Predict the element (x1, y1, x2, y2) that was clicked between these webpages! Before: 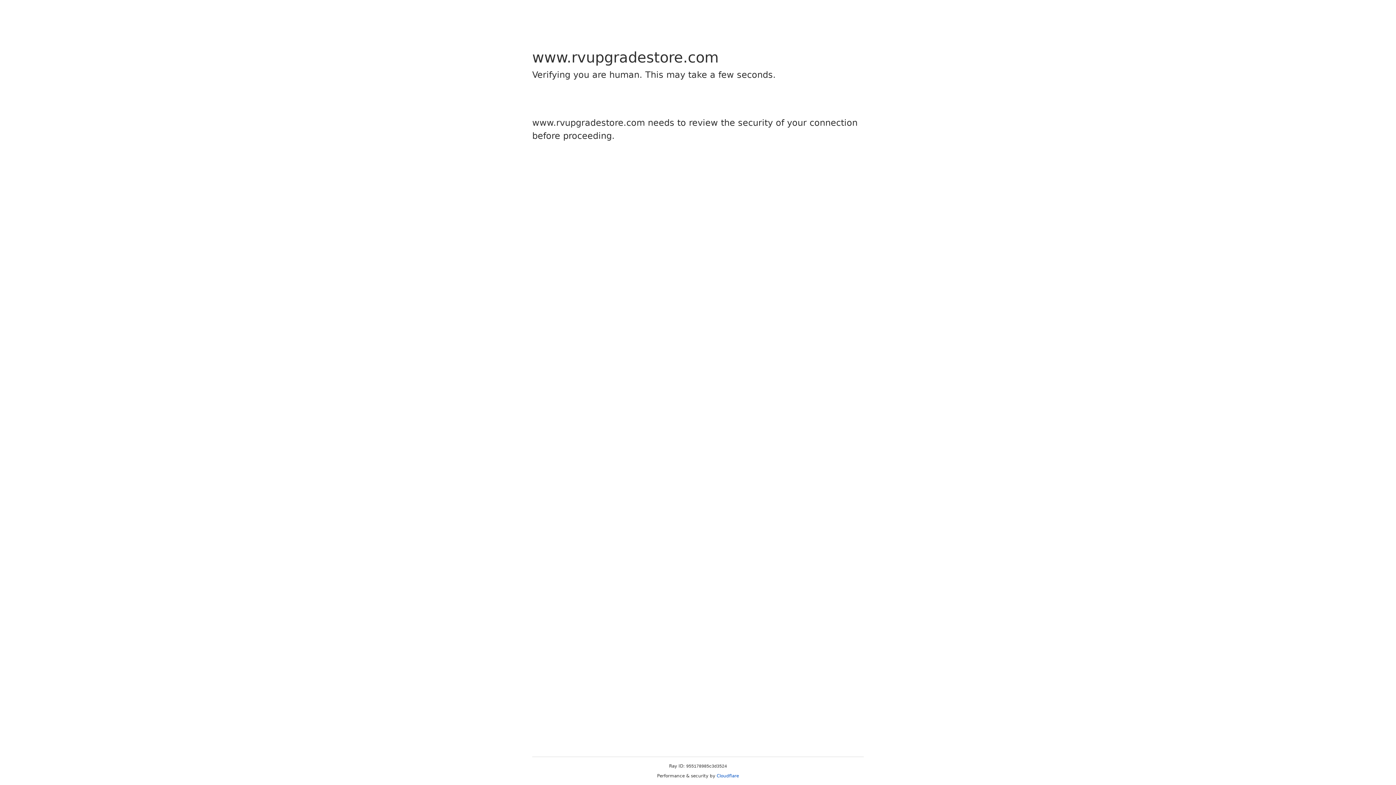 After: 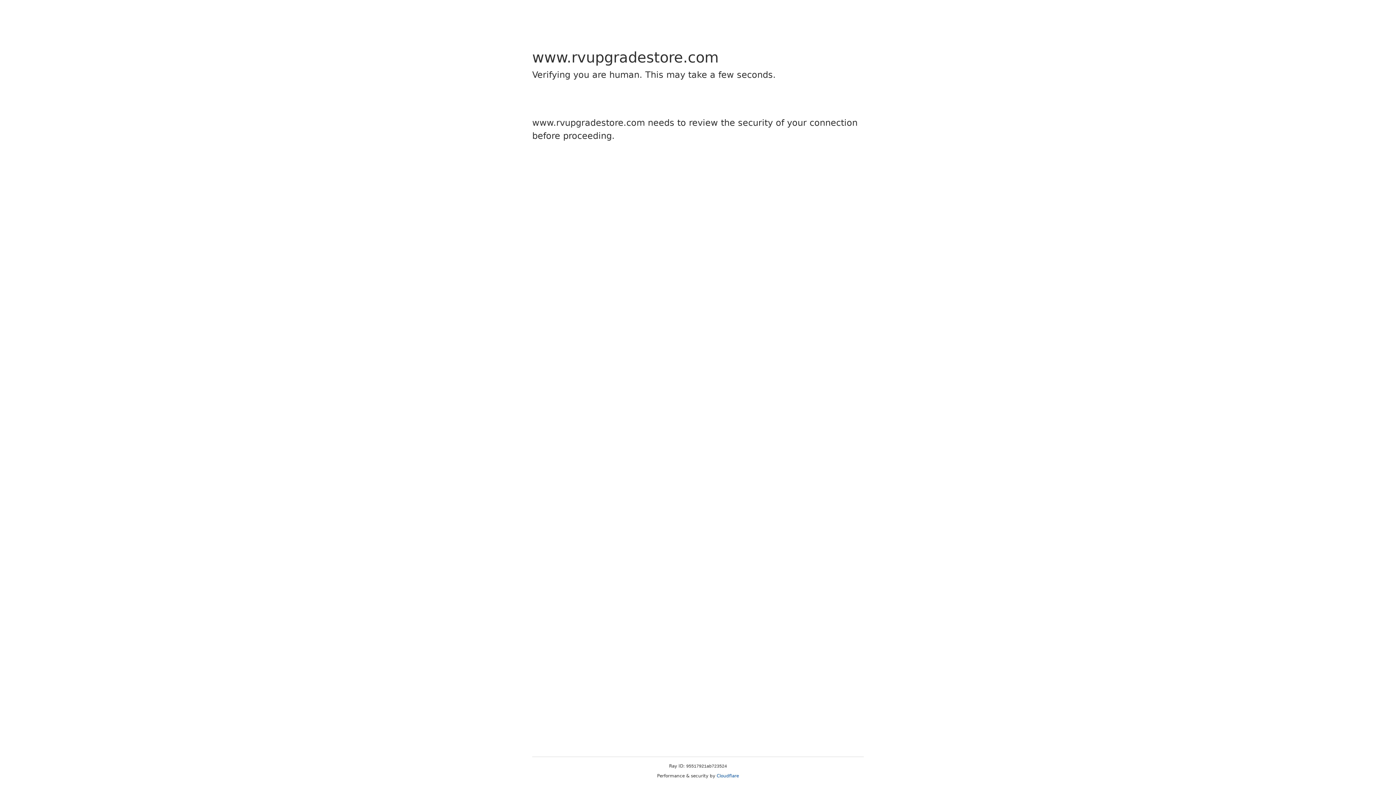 Action: bbox: (716, 773, 739, 778) label: Cloudflare